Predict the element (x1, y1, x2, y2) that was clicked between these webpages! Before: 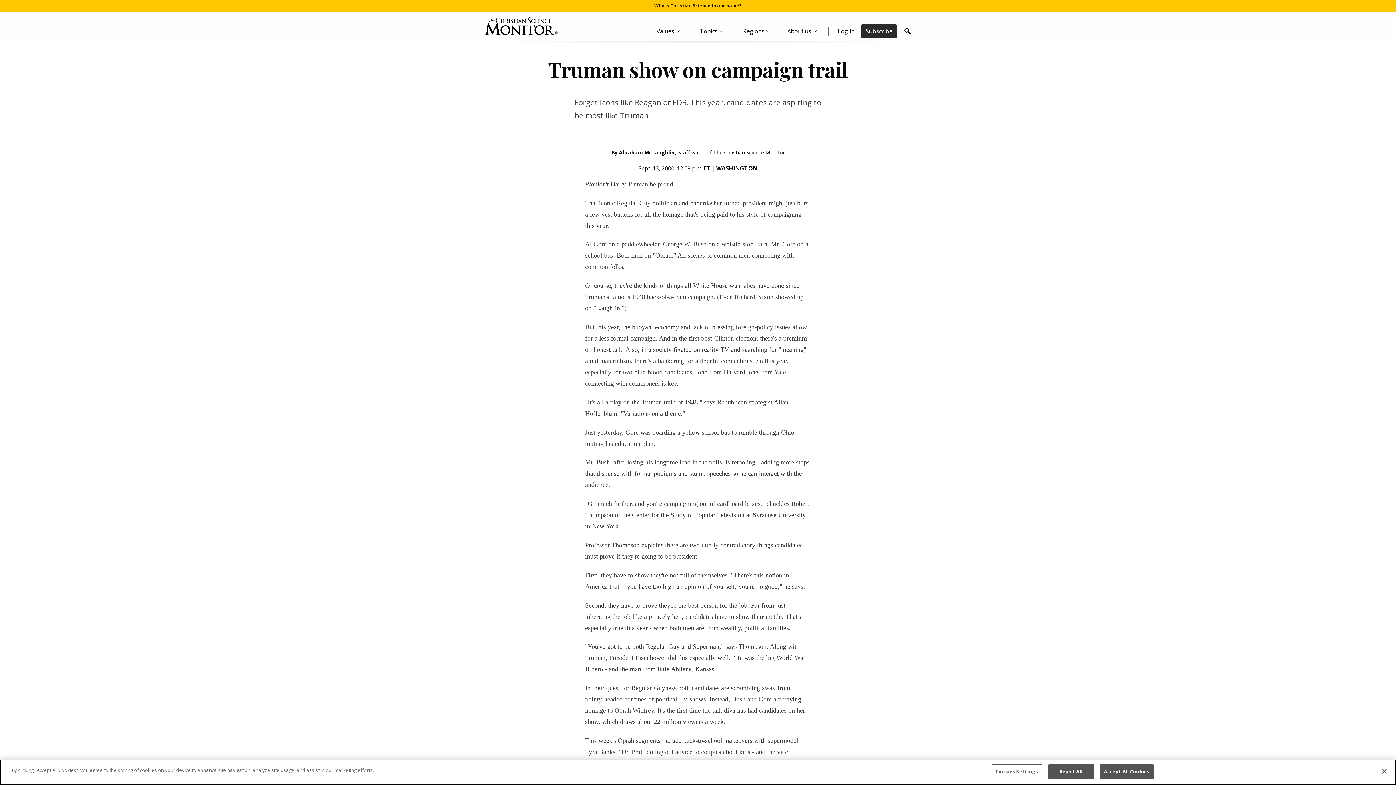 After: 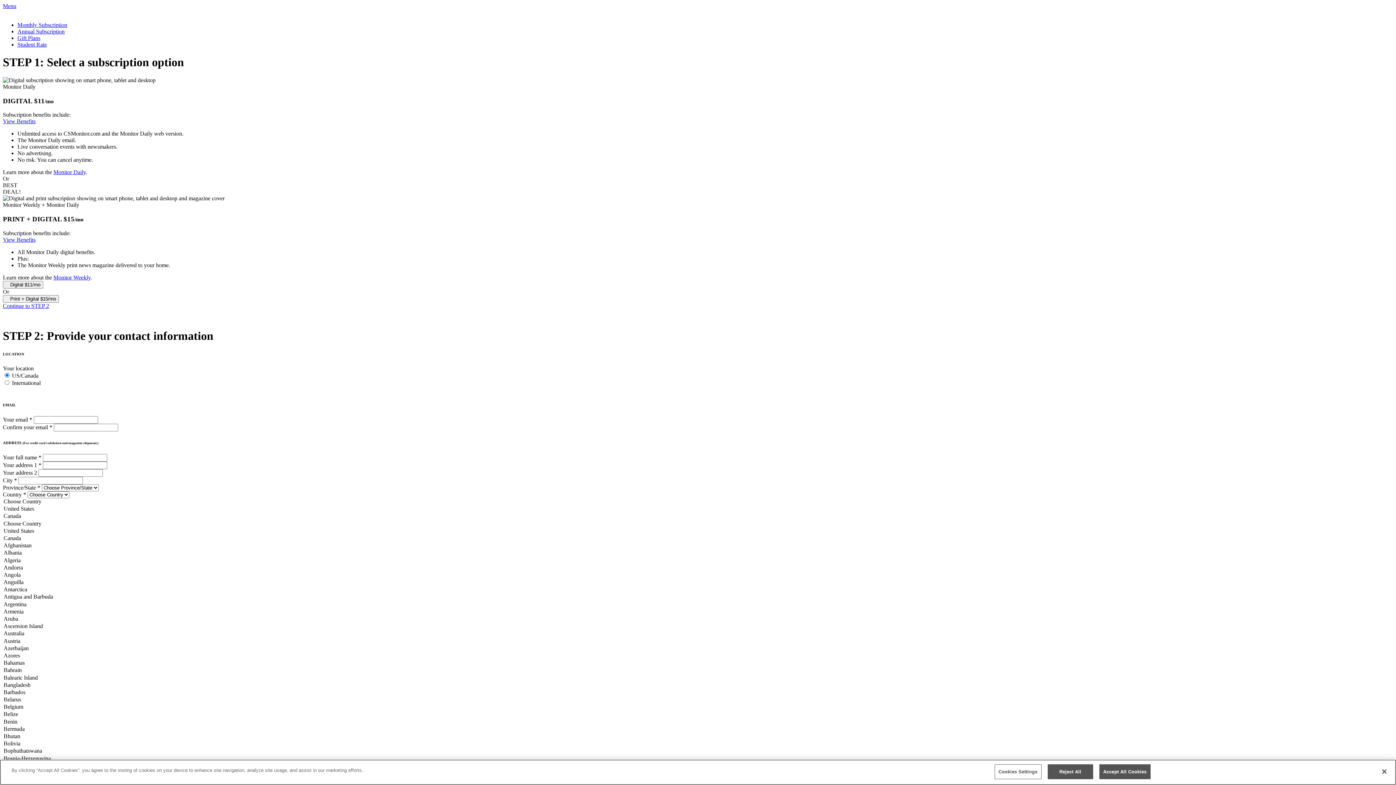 Action: label: Subscribe bbox: (861, 24, 897, 38)